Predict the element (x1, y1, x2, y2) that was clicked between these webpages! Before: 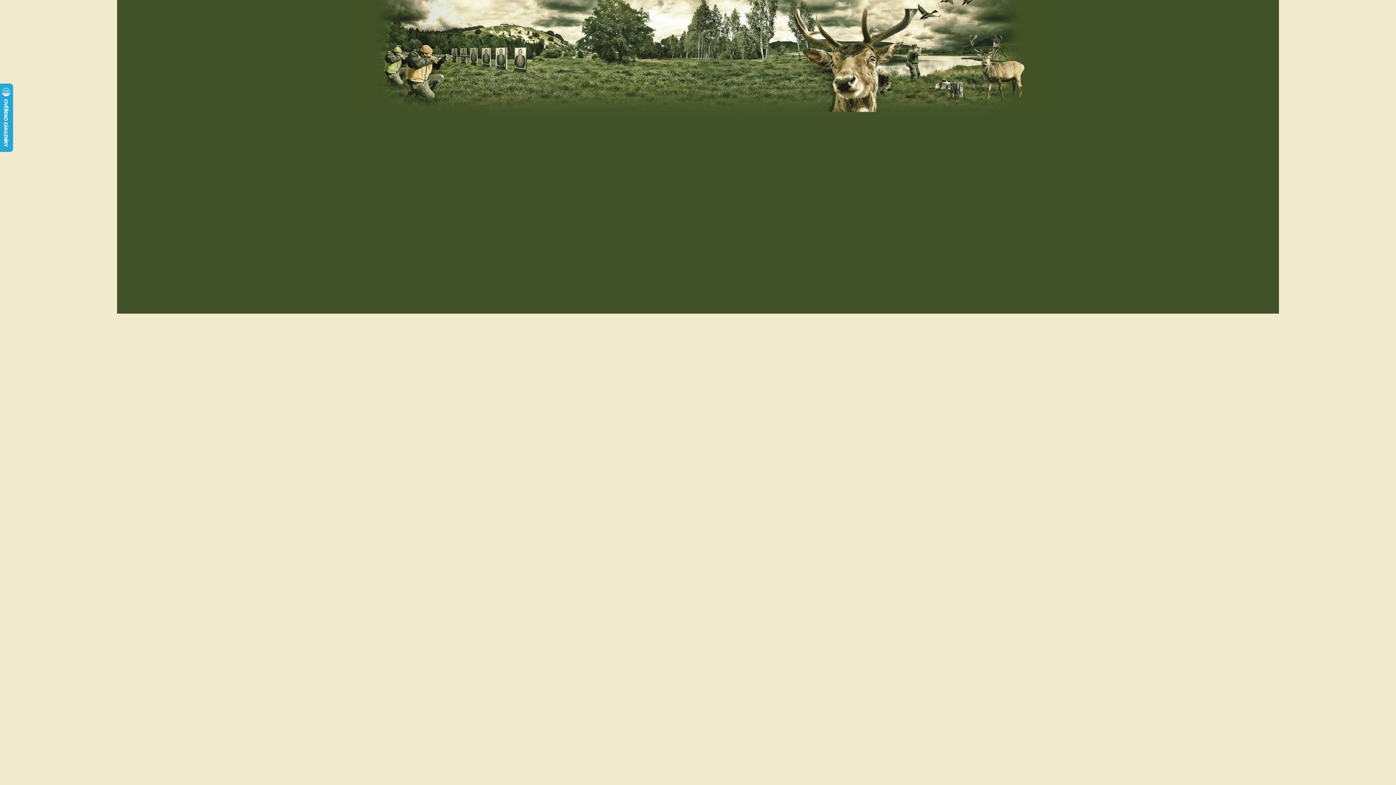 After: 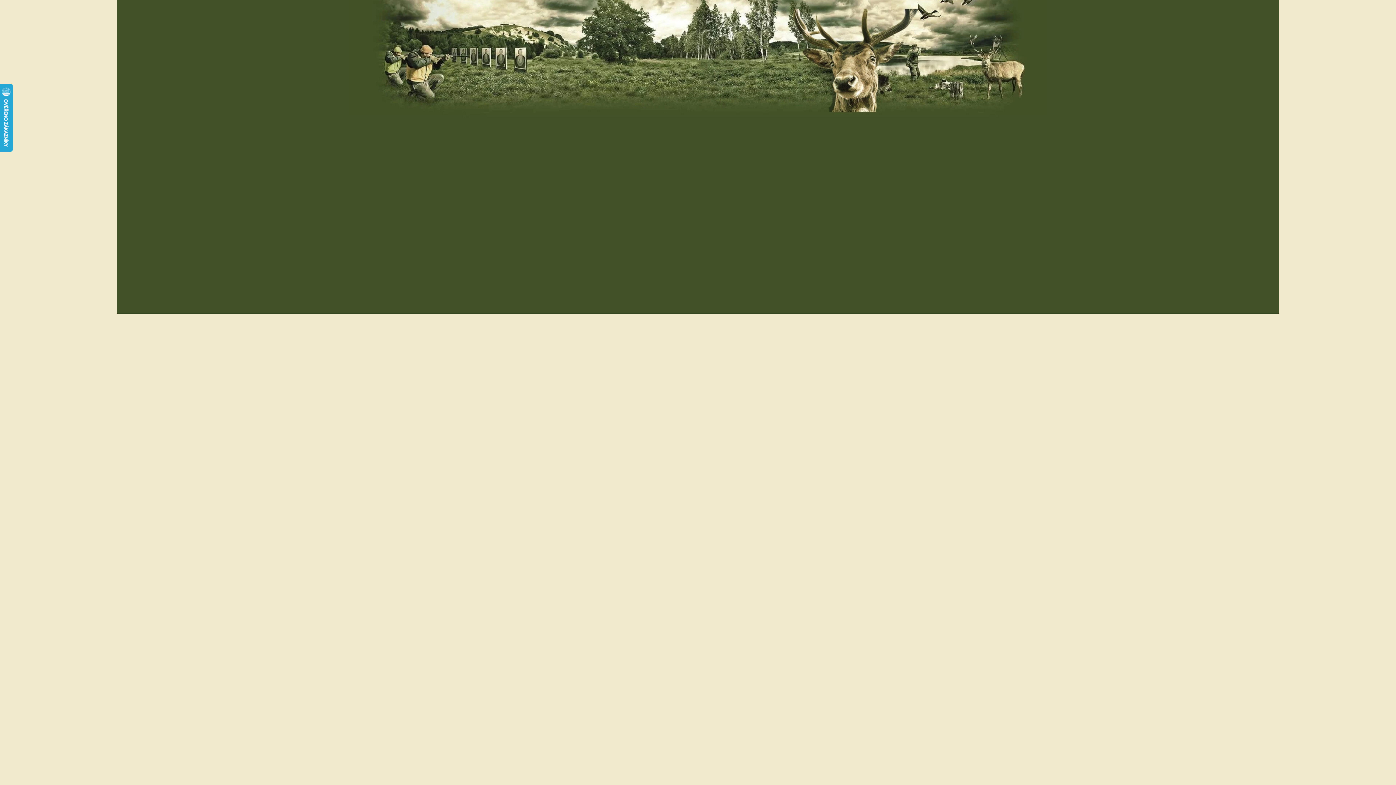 Action: bbox: (625, 585, 771, 695)